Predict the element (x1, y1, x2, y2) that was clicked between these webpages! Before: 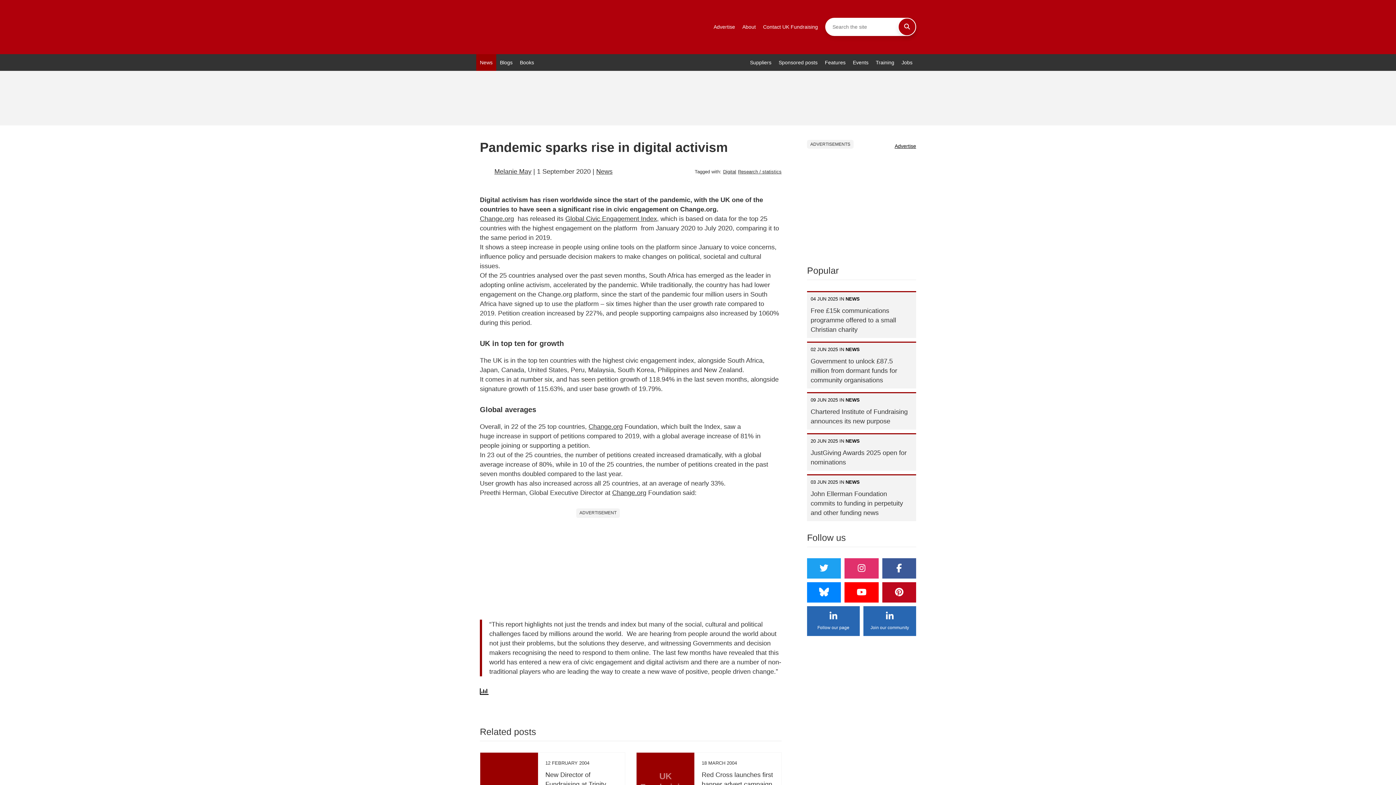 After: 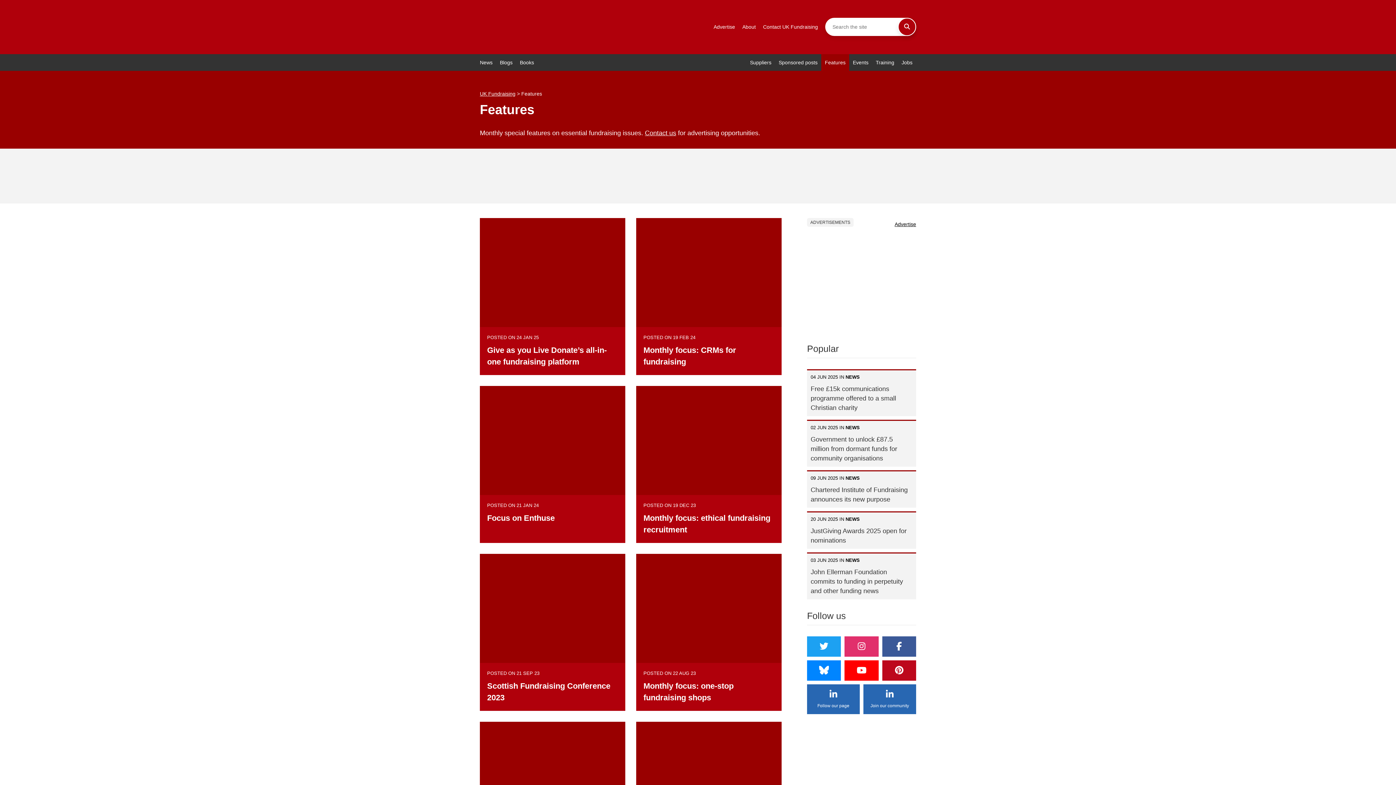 Action: label: Features bbox: (821, 54, 849, 70)